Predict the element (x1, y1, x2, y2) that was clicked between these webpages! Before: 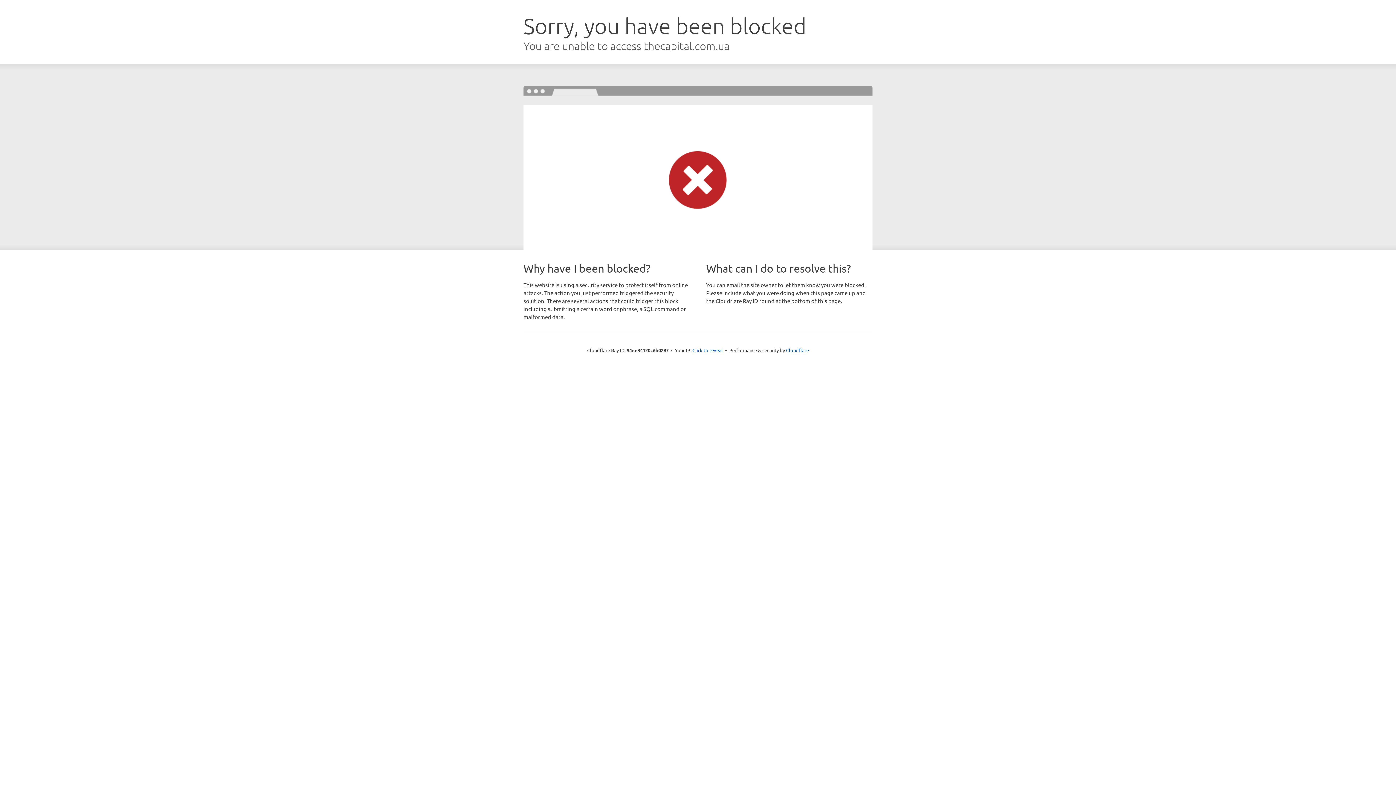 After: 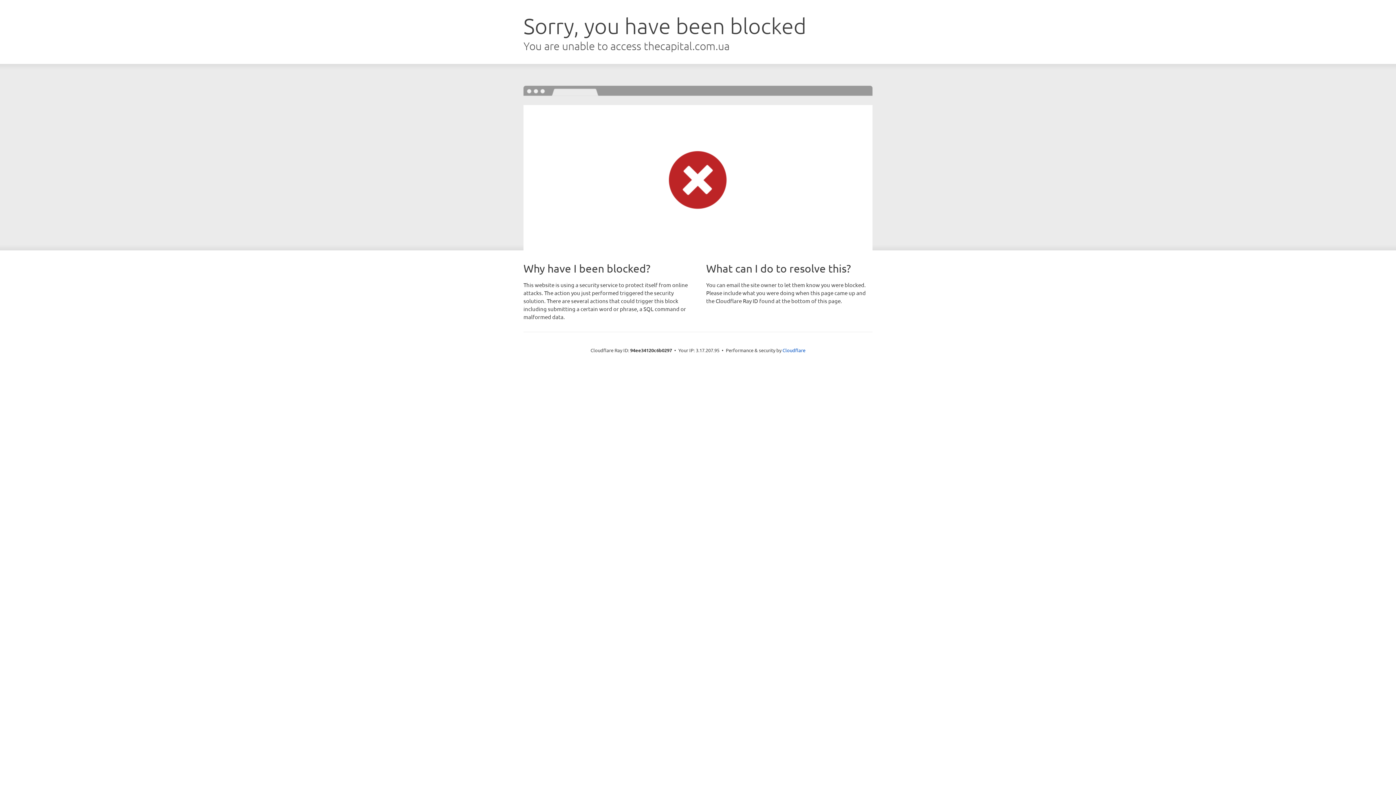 Action: label: Click to reveal bbox: (692, 346, 723, 353)